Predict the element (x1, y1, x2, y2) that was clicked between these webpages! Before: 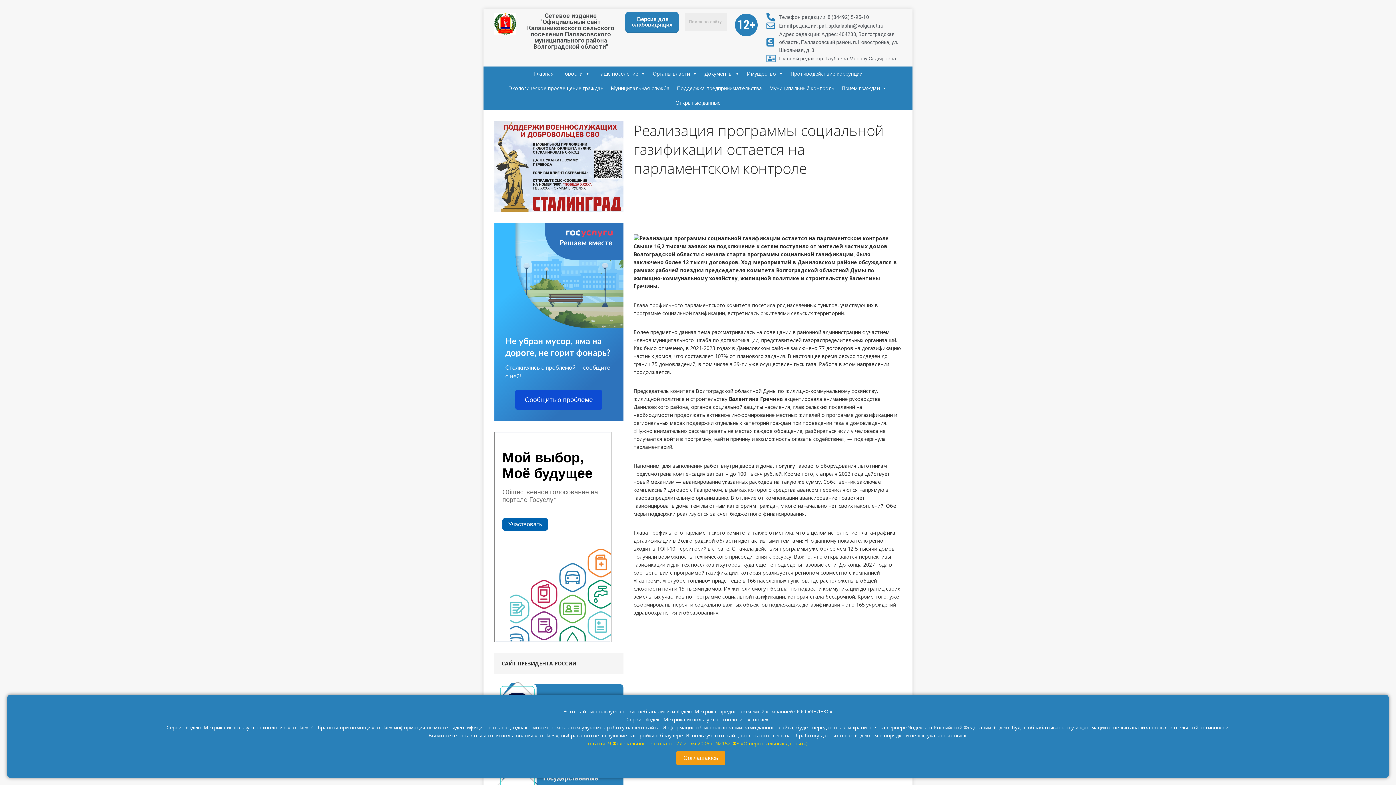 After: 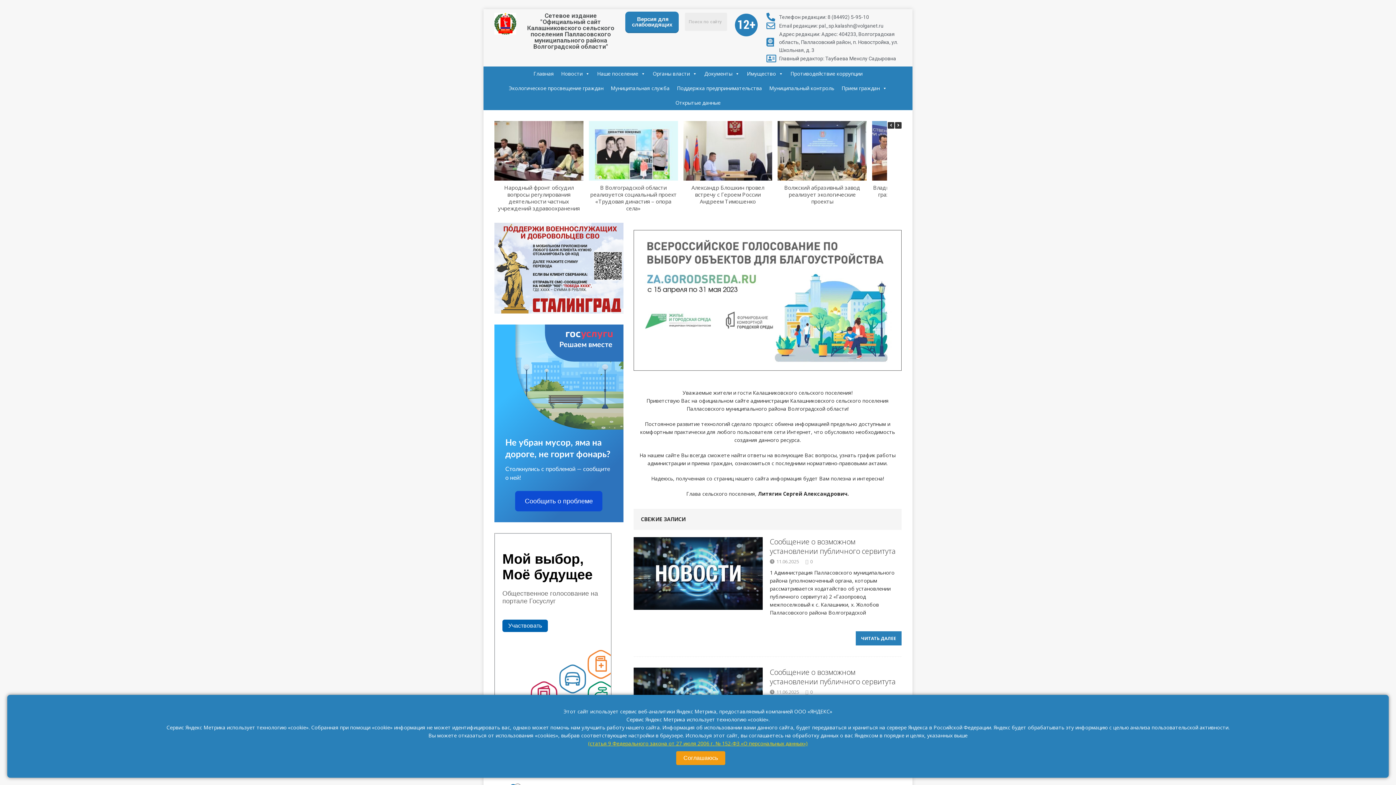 Action: label: Сетевое издание "Официальный сайт Калашниковского сельского поселения Палласовского муниципального района Волгоградской области" bbox: (523, 12, 618, 49)